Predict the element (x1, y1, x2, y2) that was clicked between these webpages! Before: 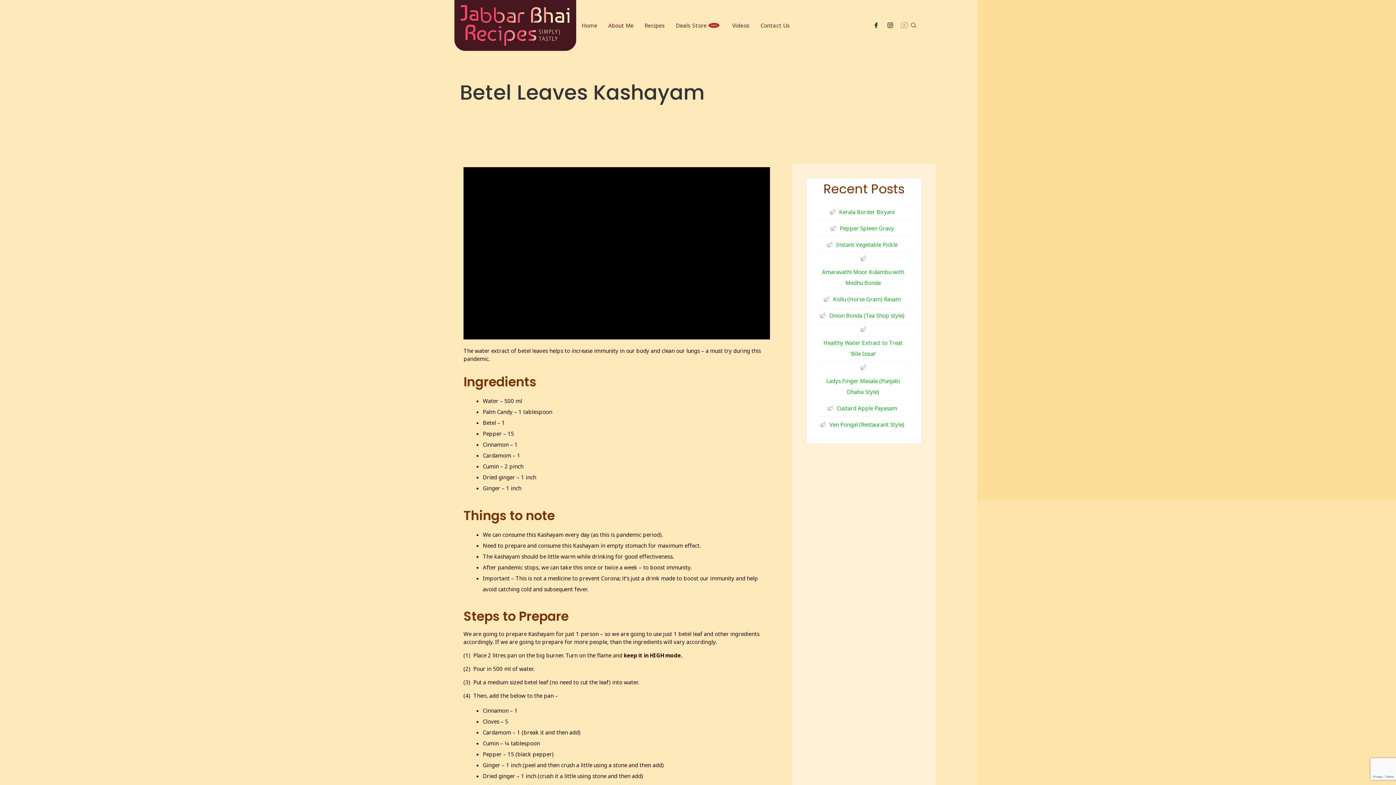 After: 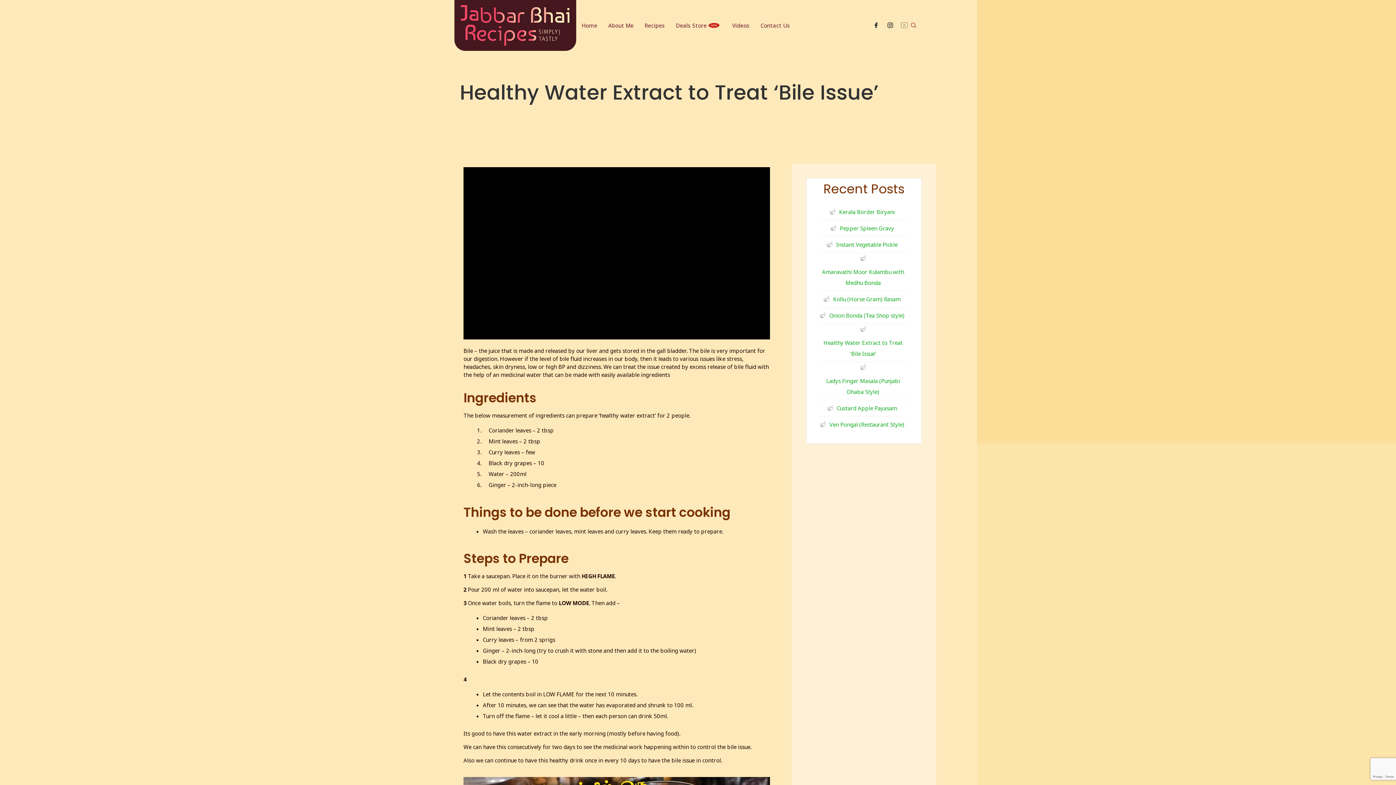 Action: bbox: (817, 334, 910, 361) label: Healthy Water Extract to Treat ‘Bile Issue’